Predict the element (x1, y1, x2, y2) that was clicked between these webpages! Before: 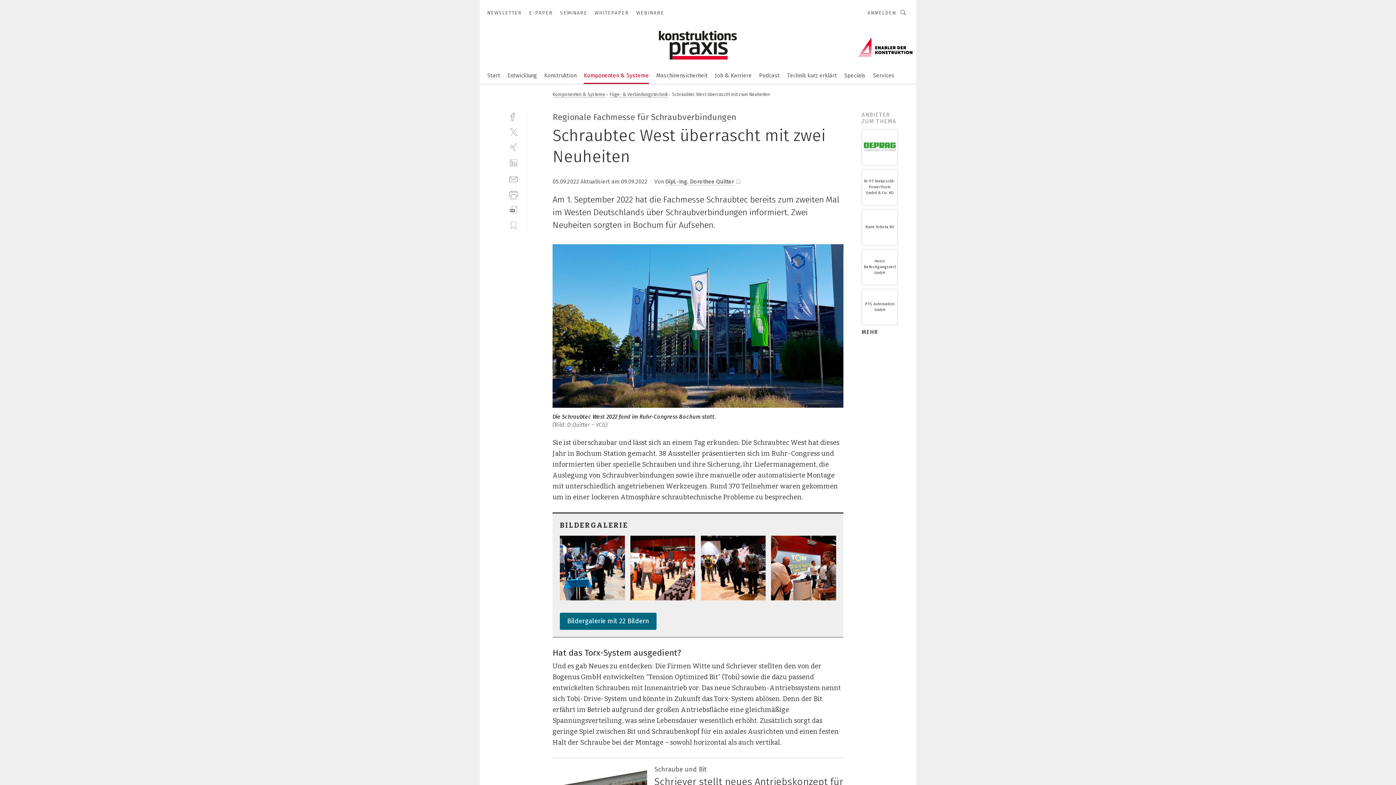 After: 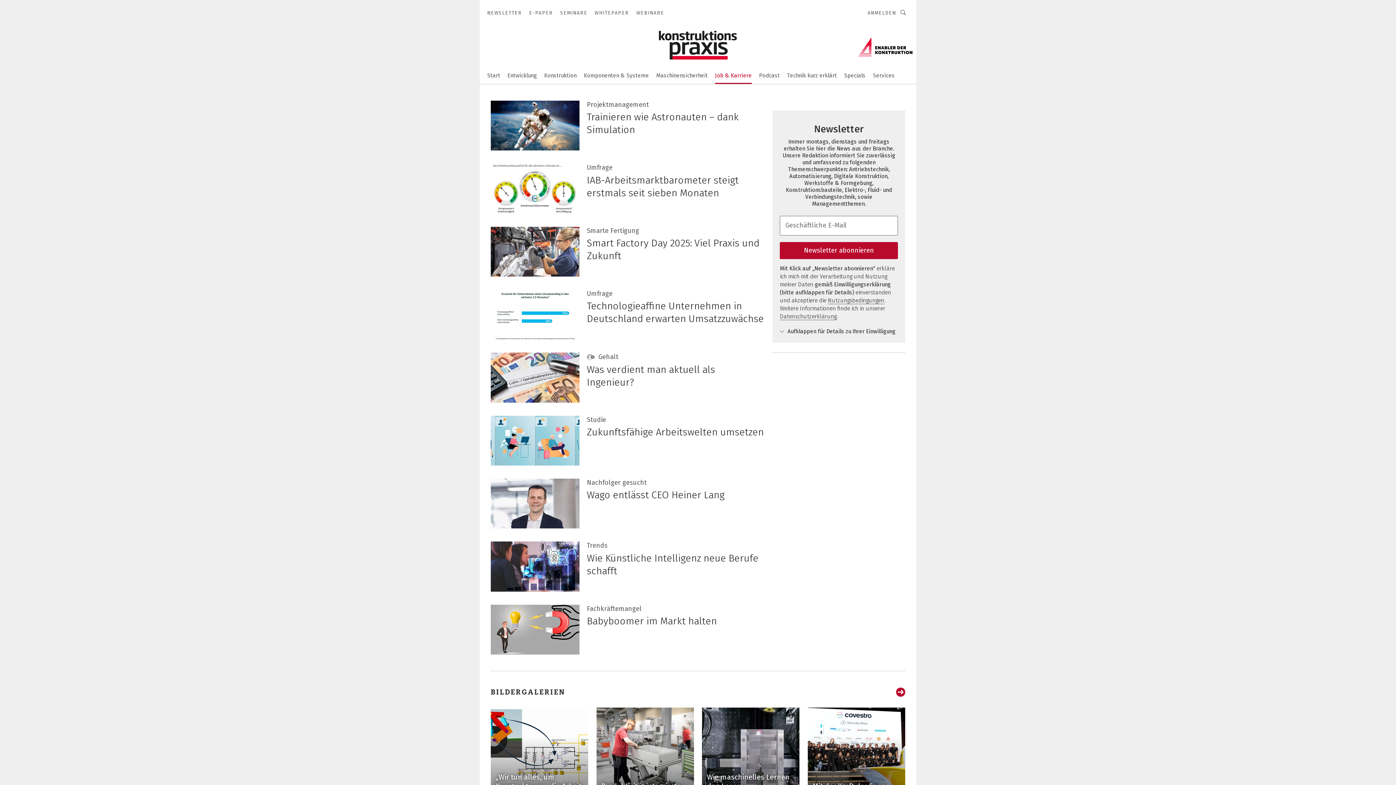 Action: label: Job & Karriere bbox: (715, 67, 752, 82)